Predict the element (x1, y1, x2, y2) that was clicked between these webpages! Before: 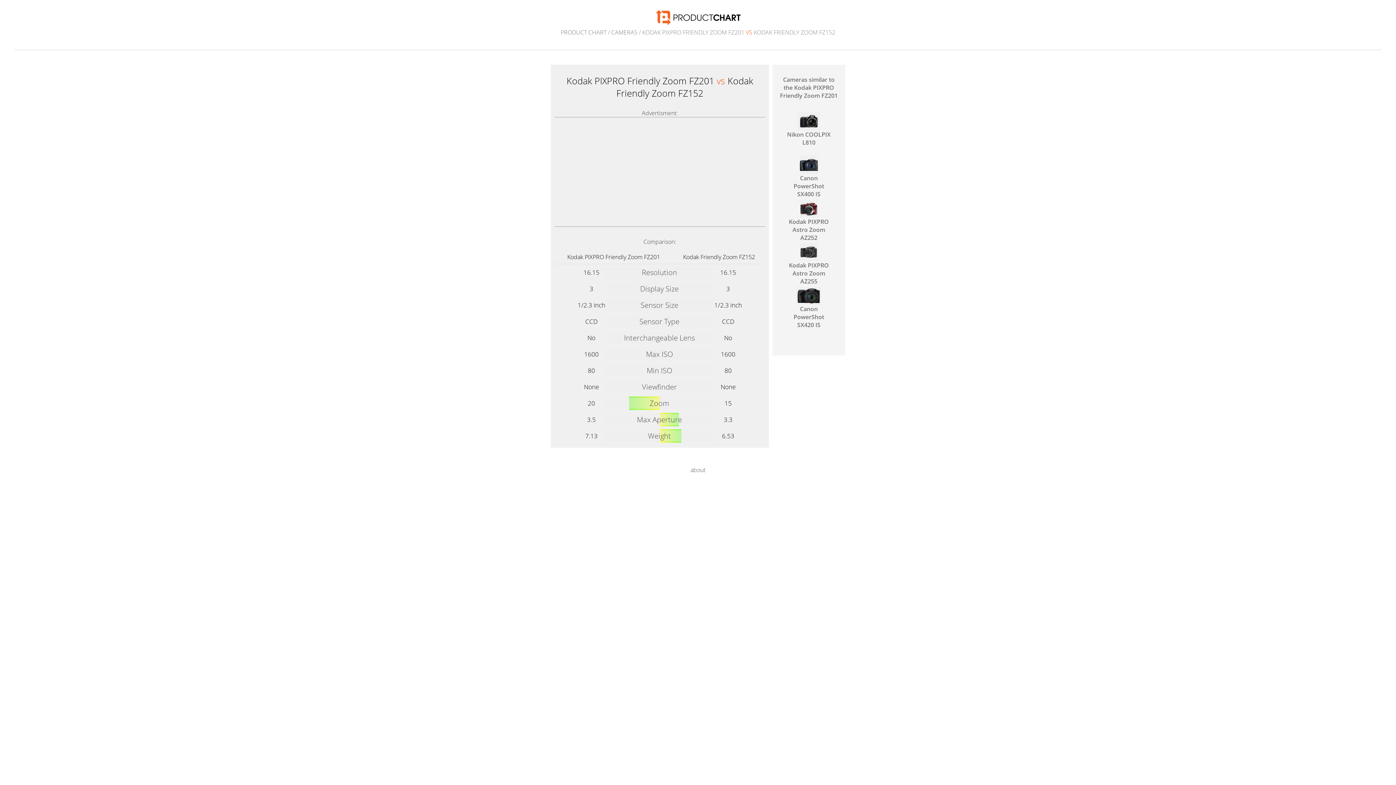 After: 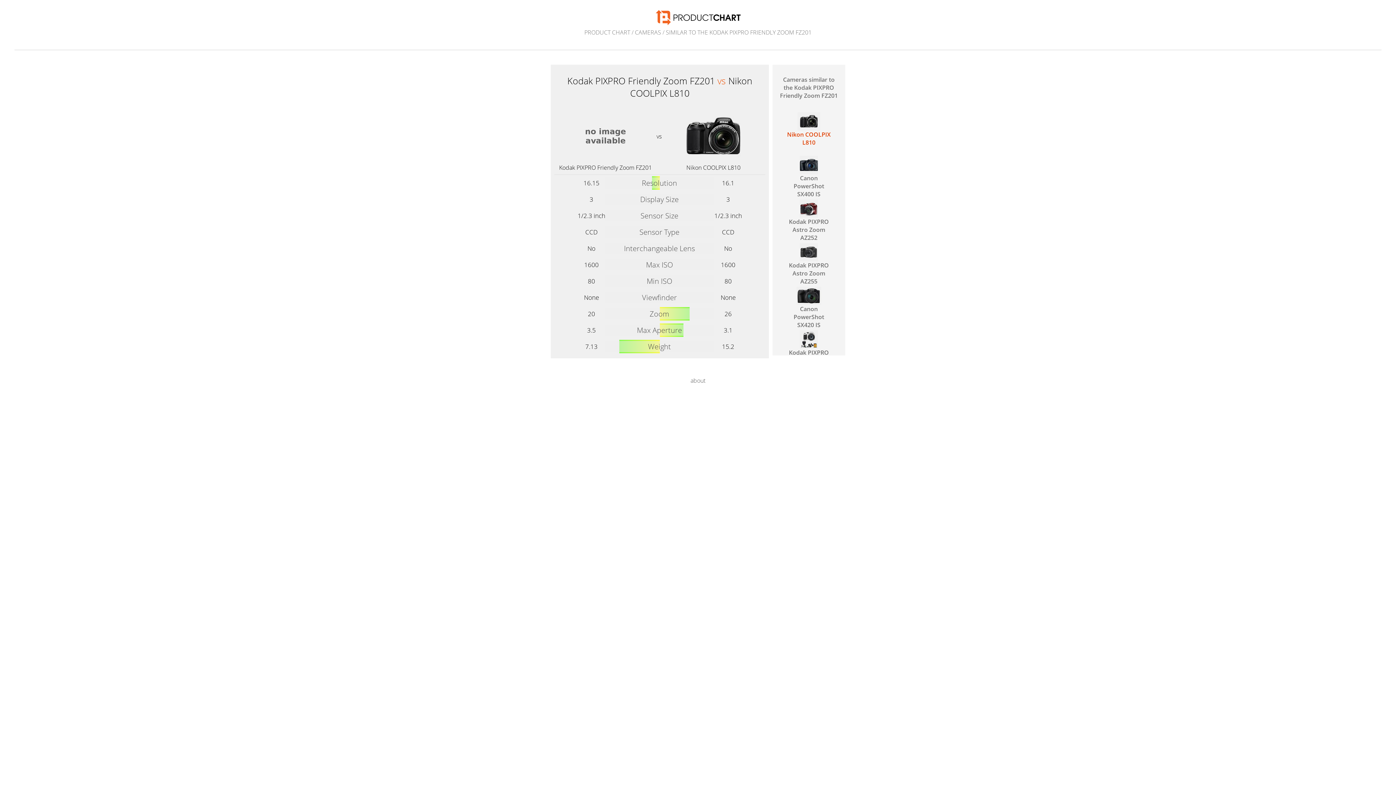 Action: bbox: (780, 75, 838, 99) label: Cameras similar to the Kodak PIXPRO Friendly Zoom FZ201